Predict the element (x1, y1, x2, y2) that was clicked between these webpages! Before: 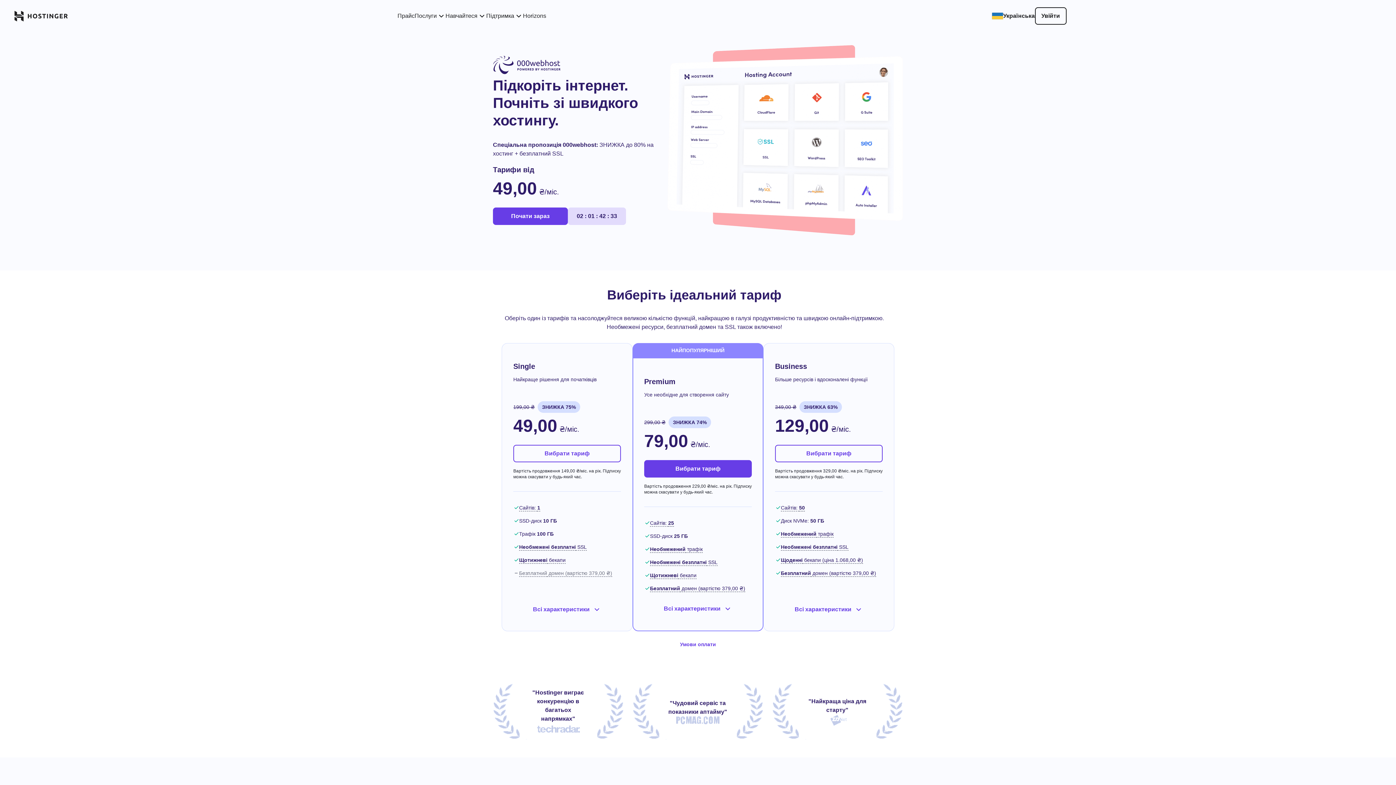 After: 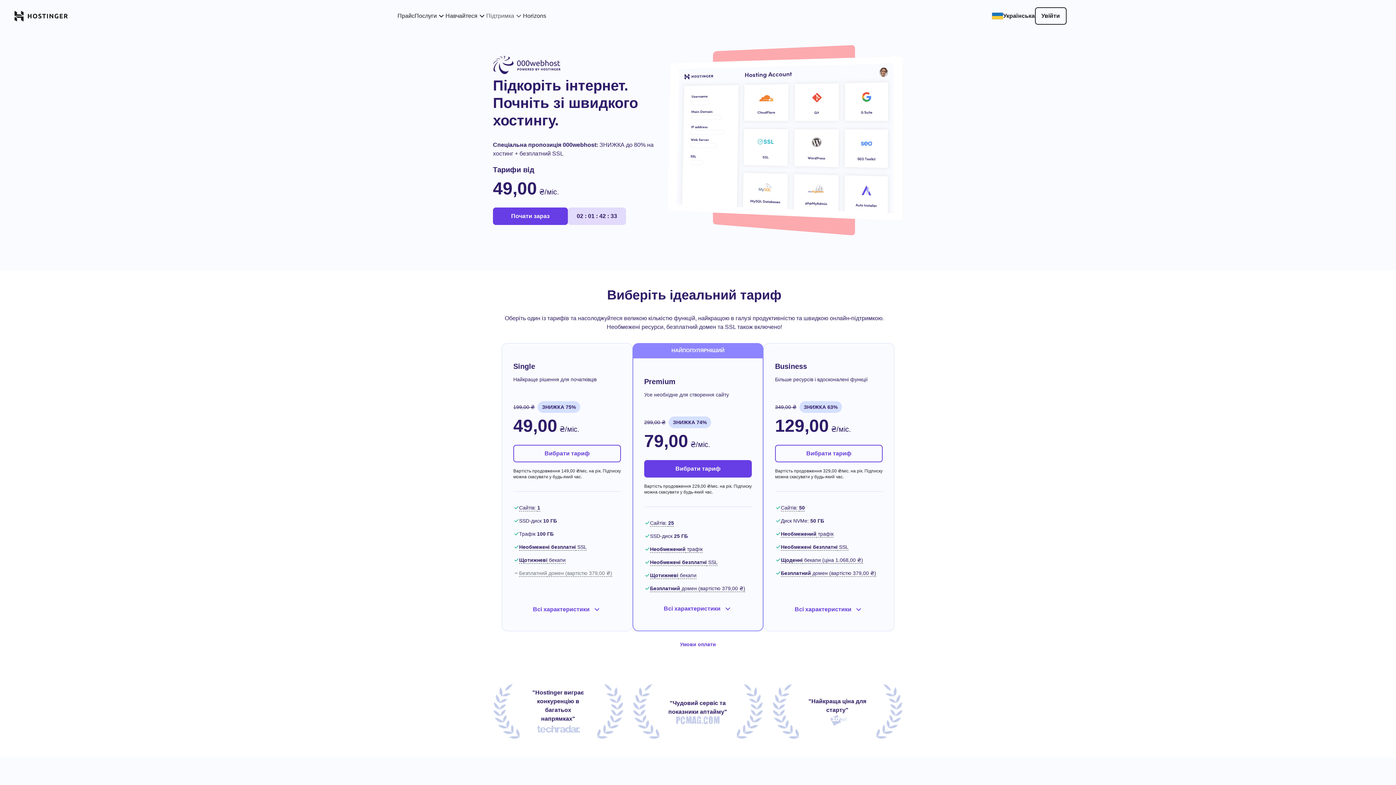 Action: label: Підтримка bbox: (486, 11, 523, 20)